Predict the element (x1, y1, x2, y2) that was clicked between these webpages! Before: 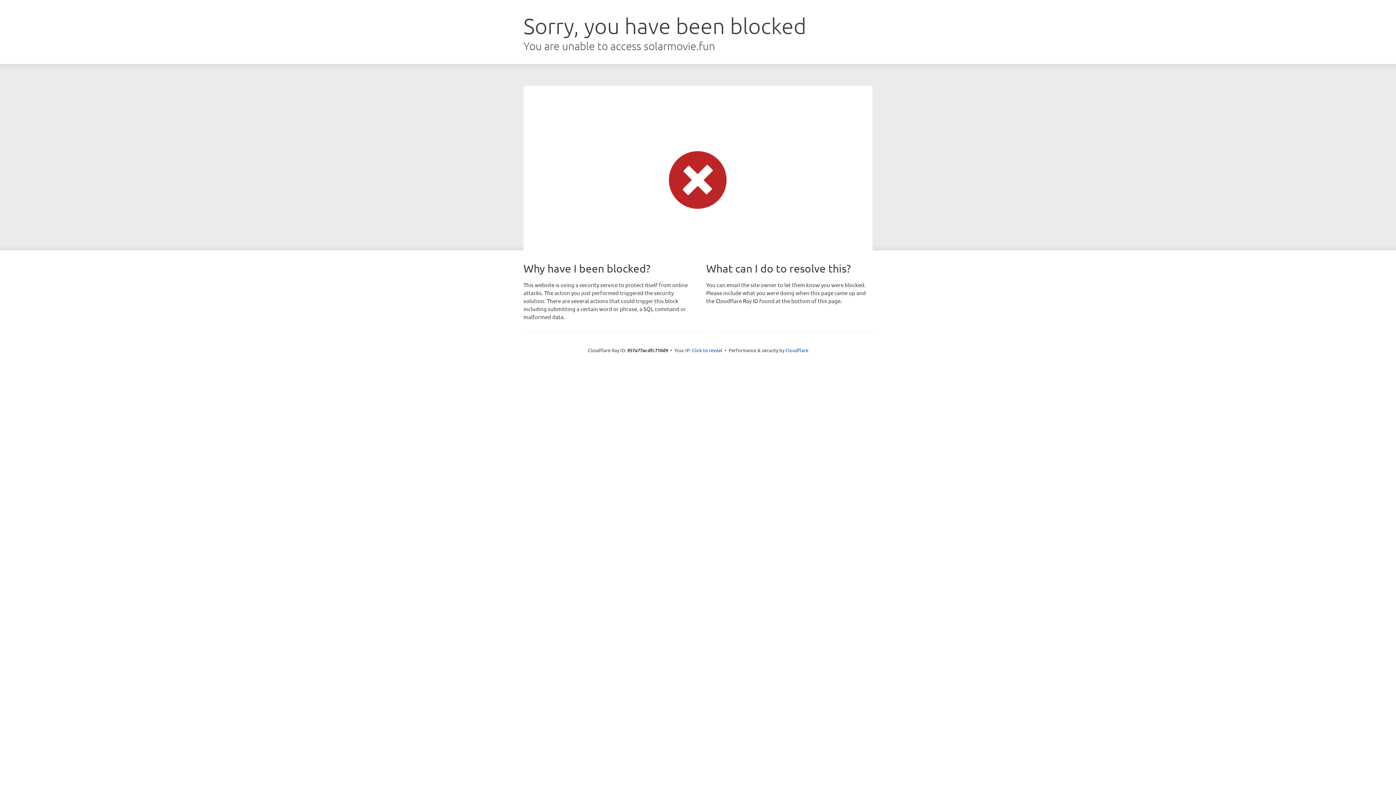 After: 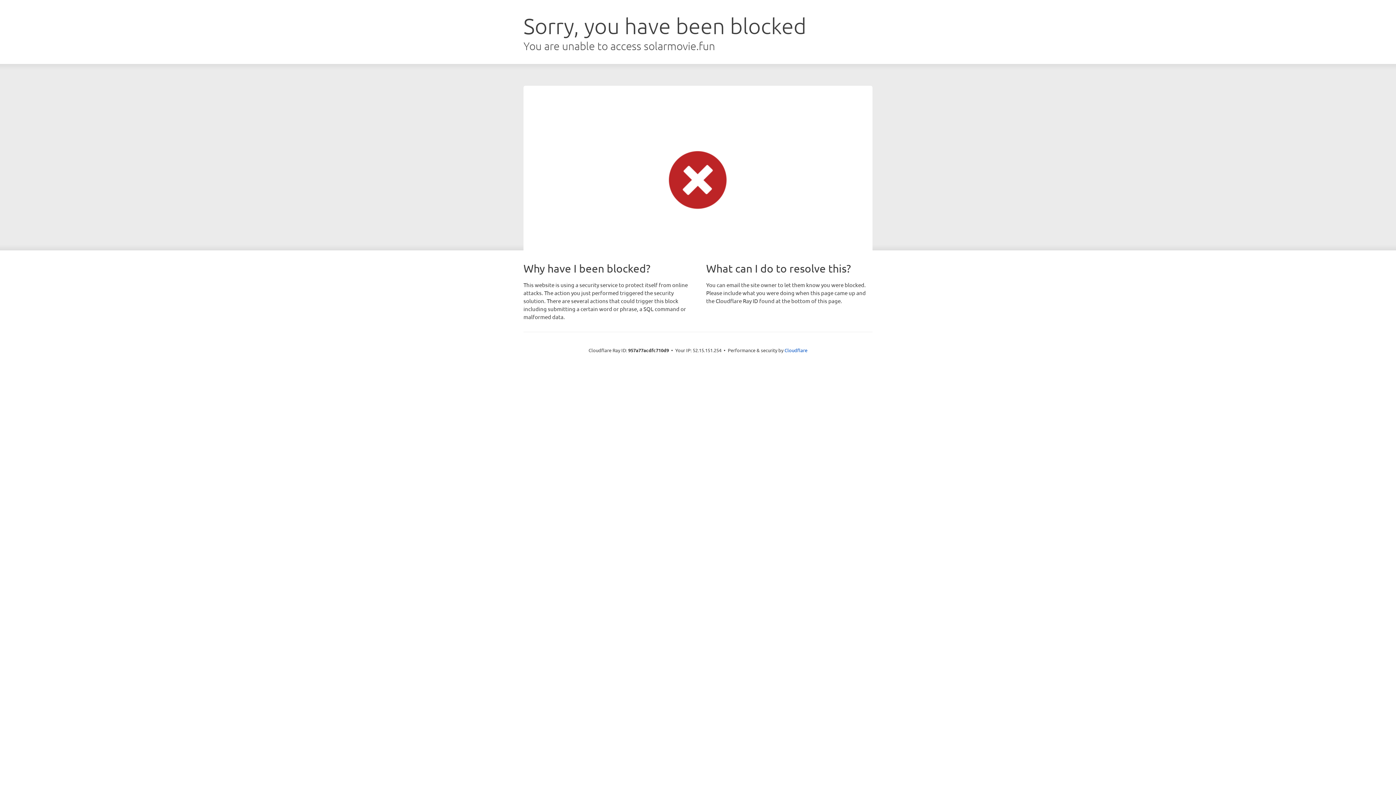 Action: bbox: (692, 346, 722, 353) label: Click to reveal